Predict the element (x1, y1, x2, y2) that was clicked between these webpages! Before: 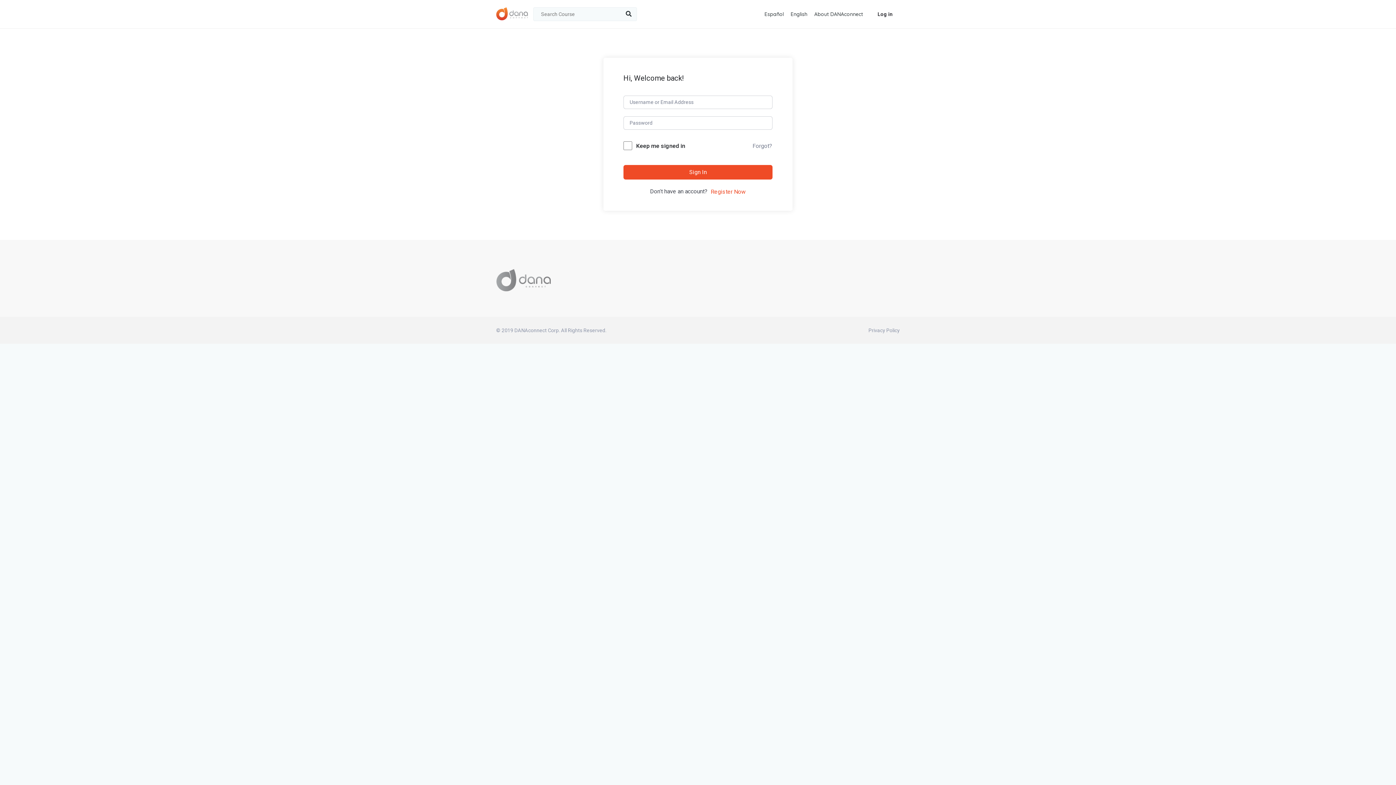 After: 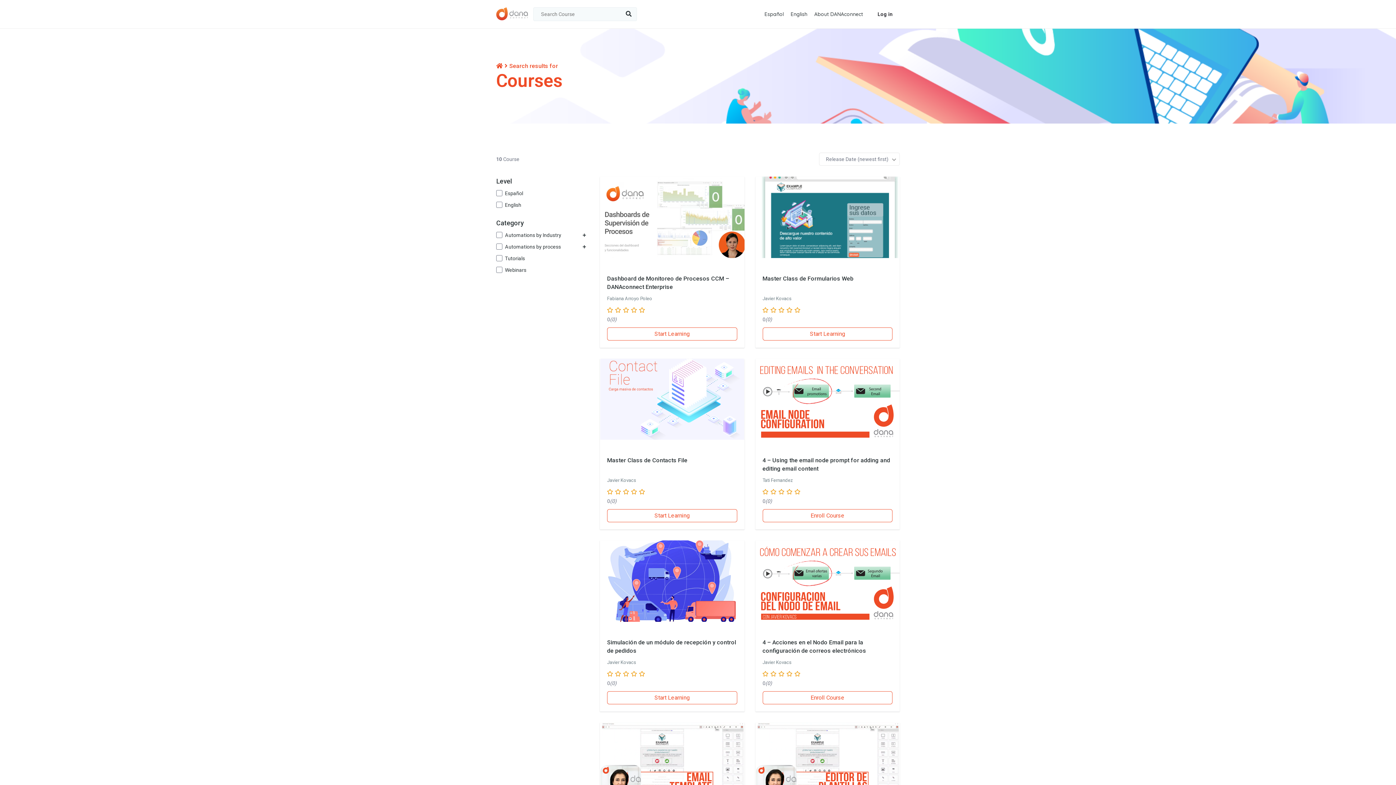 Action: bbox: (625, 7, 637, 21)